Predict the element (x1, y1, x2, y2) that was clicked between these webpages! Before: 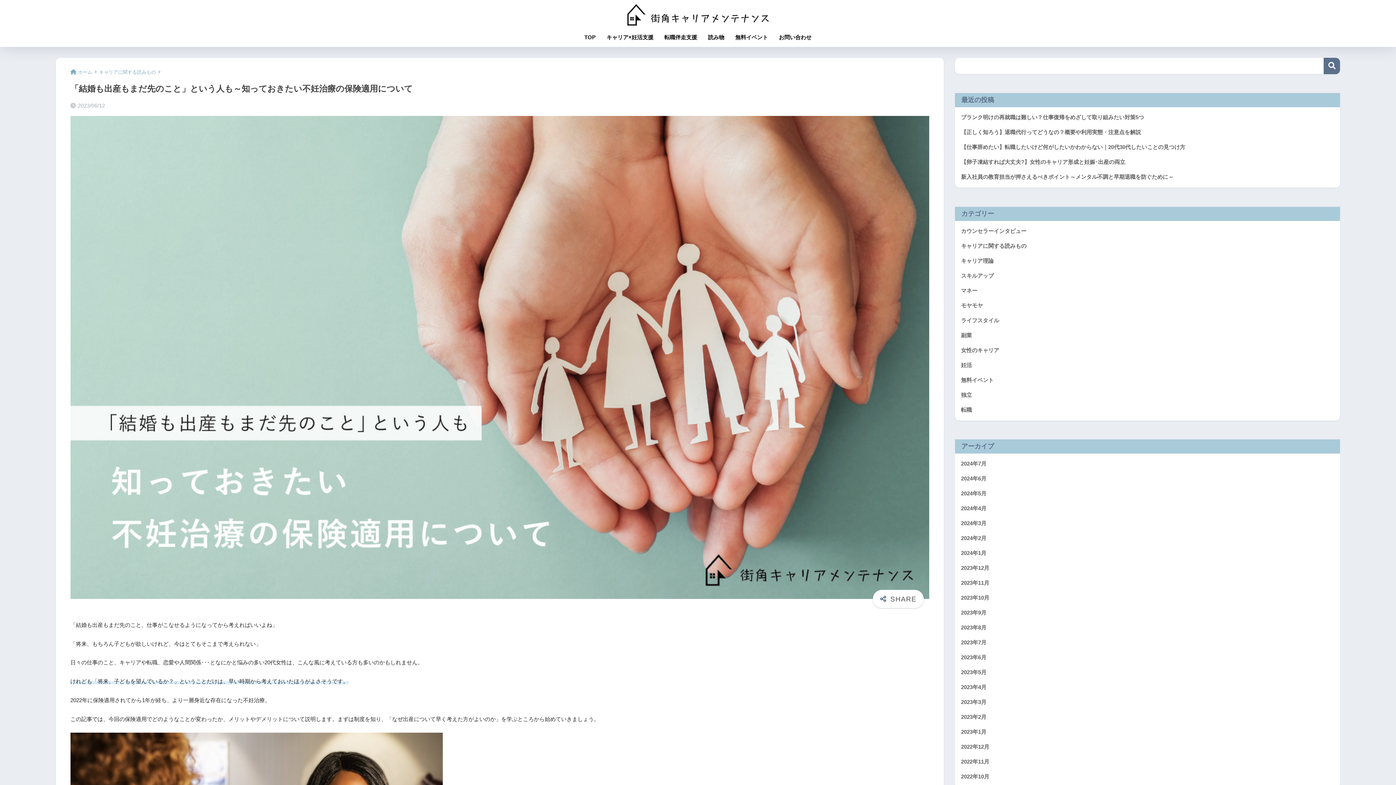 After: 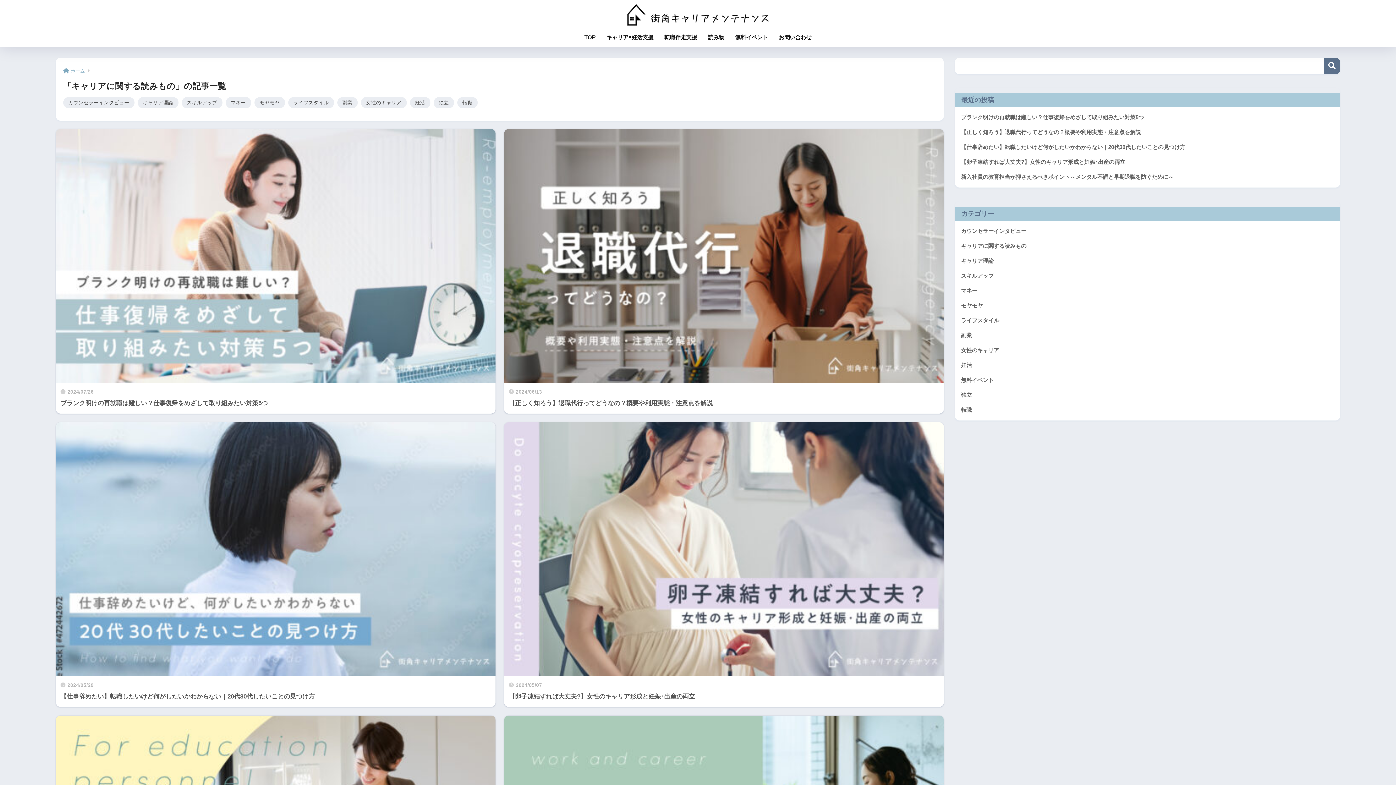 Action: label: キャリアに関する読みもの bbox: (99, 69, 155, 75)